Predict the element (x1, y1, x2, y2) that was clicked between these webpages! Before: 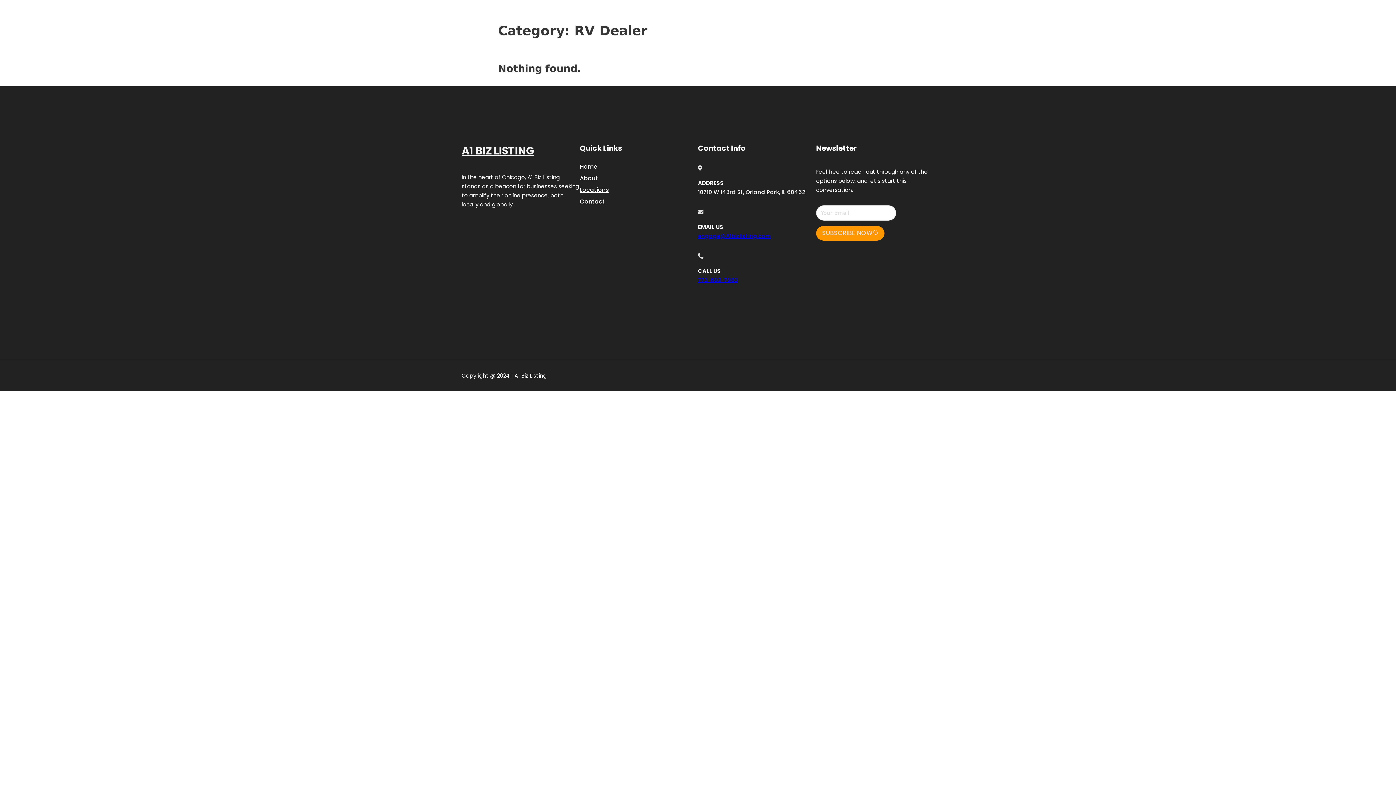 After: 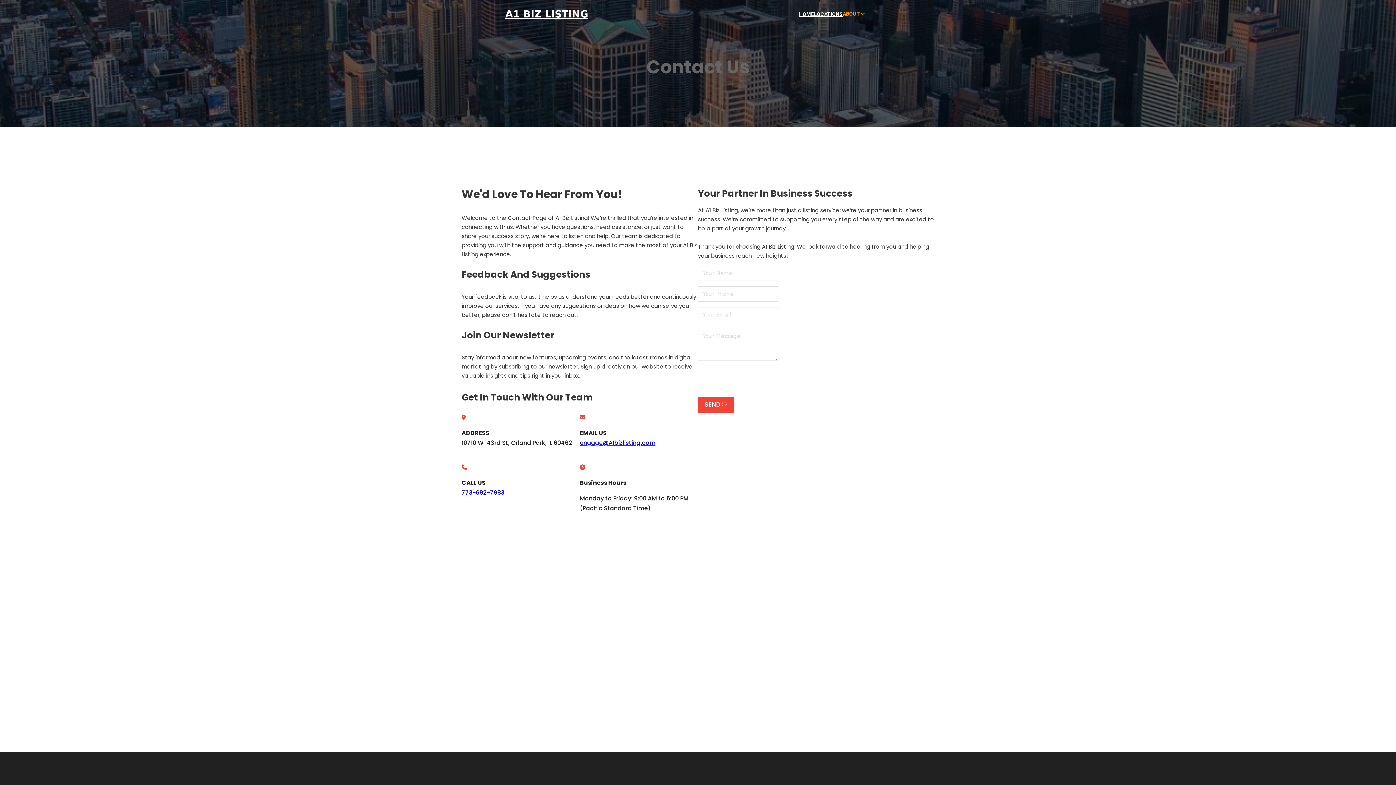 Action: bbox: (580, 196, 605, 206) label: Contact